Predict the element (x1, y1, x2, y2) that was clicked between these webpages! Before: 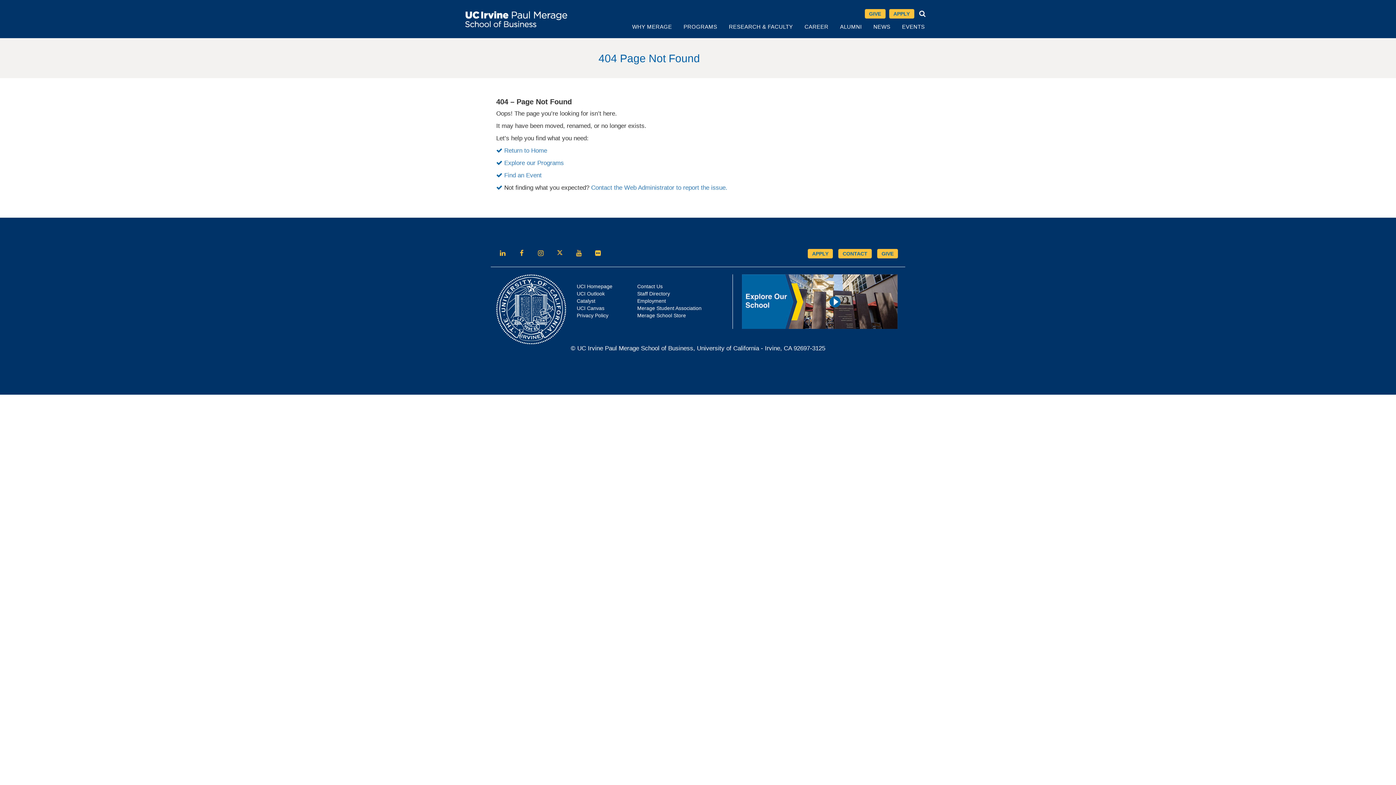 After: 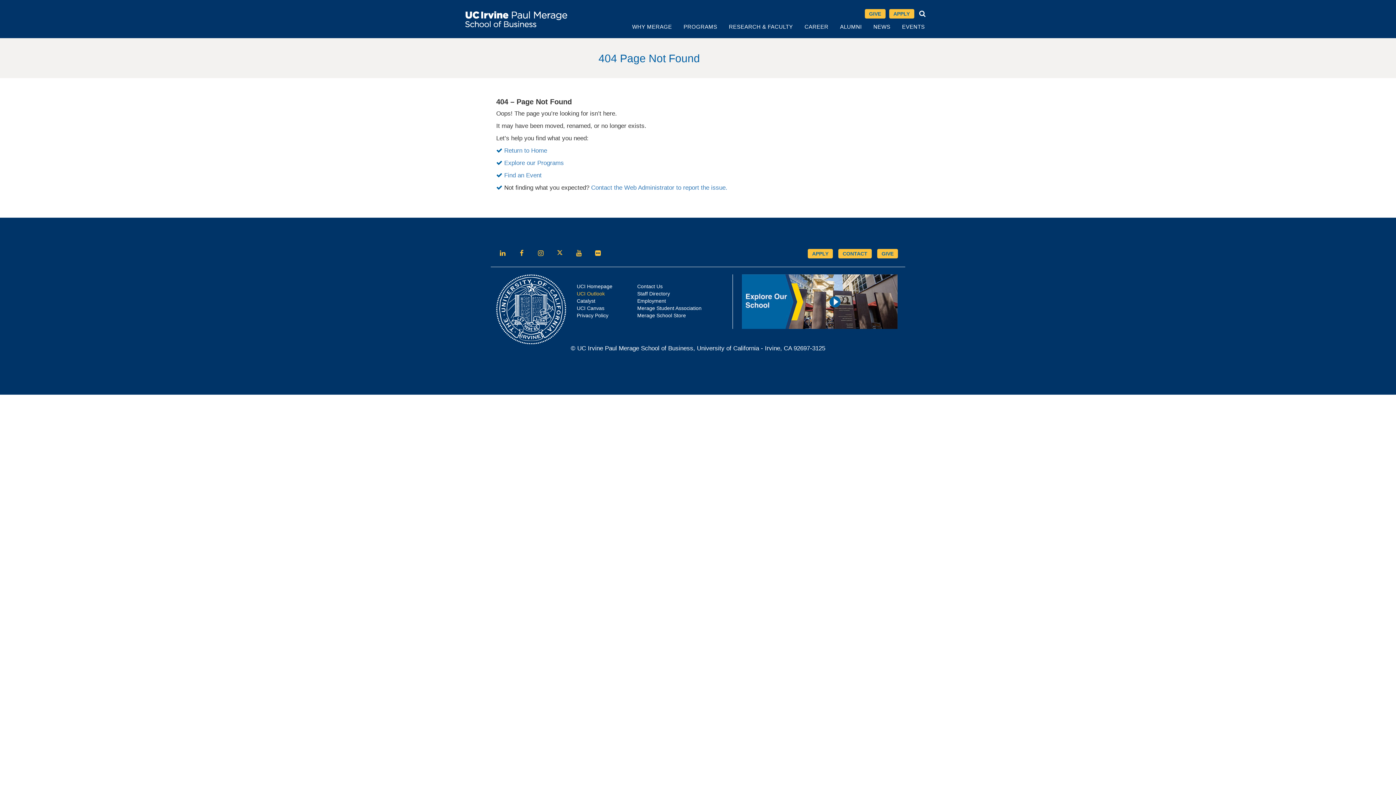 Action: label: UCI Outlook bbox: (576, 290, 604, 296)